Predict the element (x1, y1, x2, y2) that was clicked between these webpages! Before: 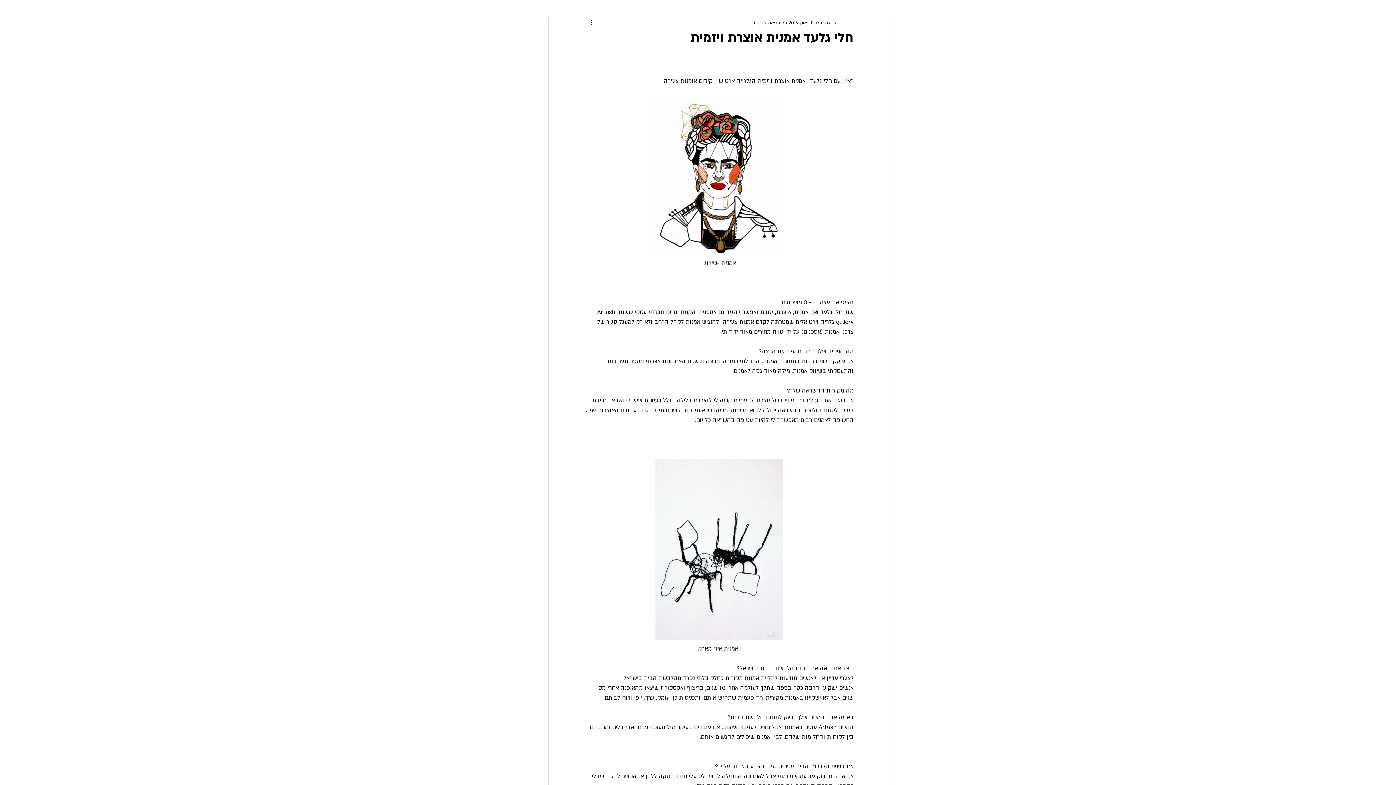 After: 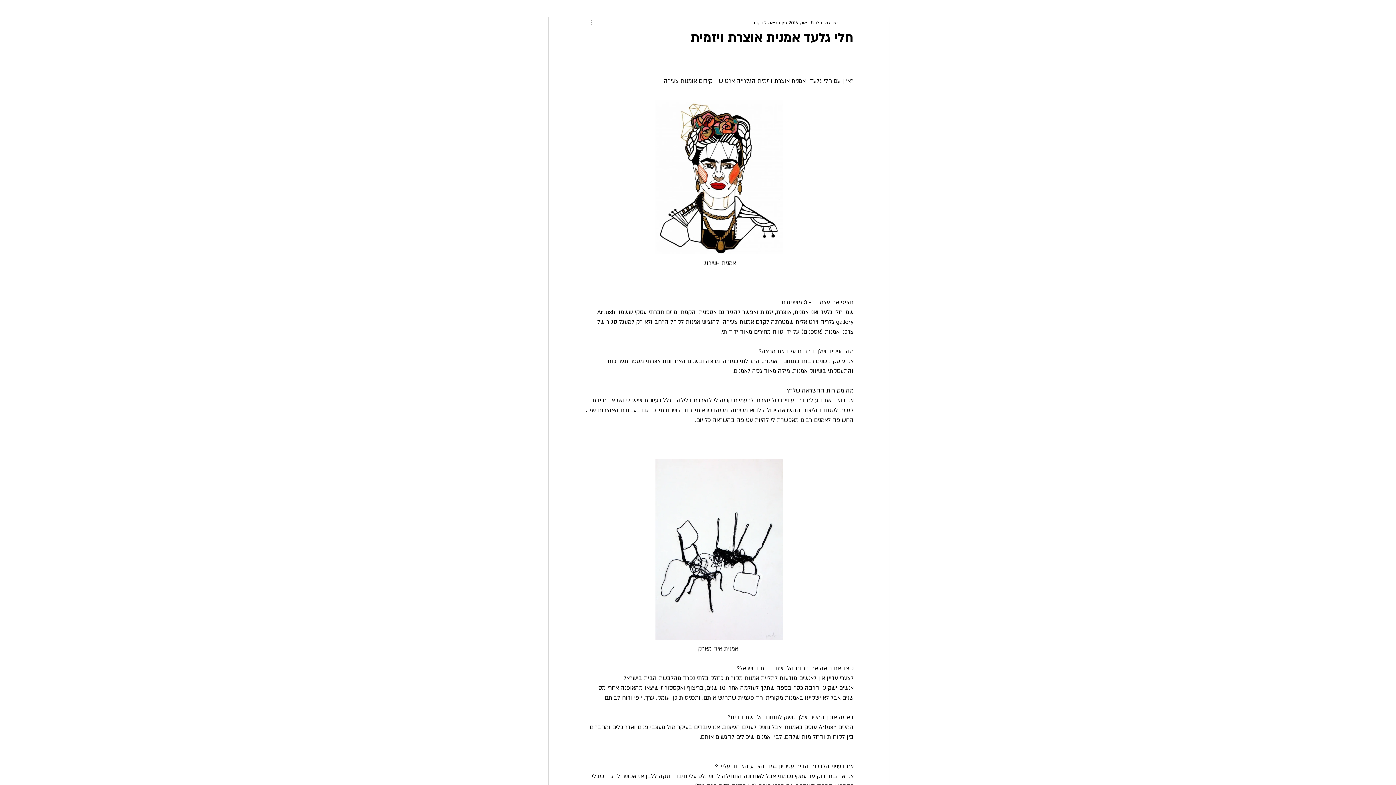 Action: bbox: (584, 18, 593, 27) label: פעולות נוספות